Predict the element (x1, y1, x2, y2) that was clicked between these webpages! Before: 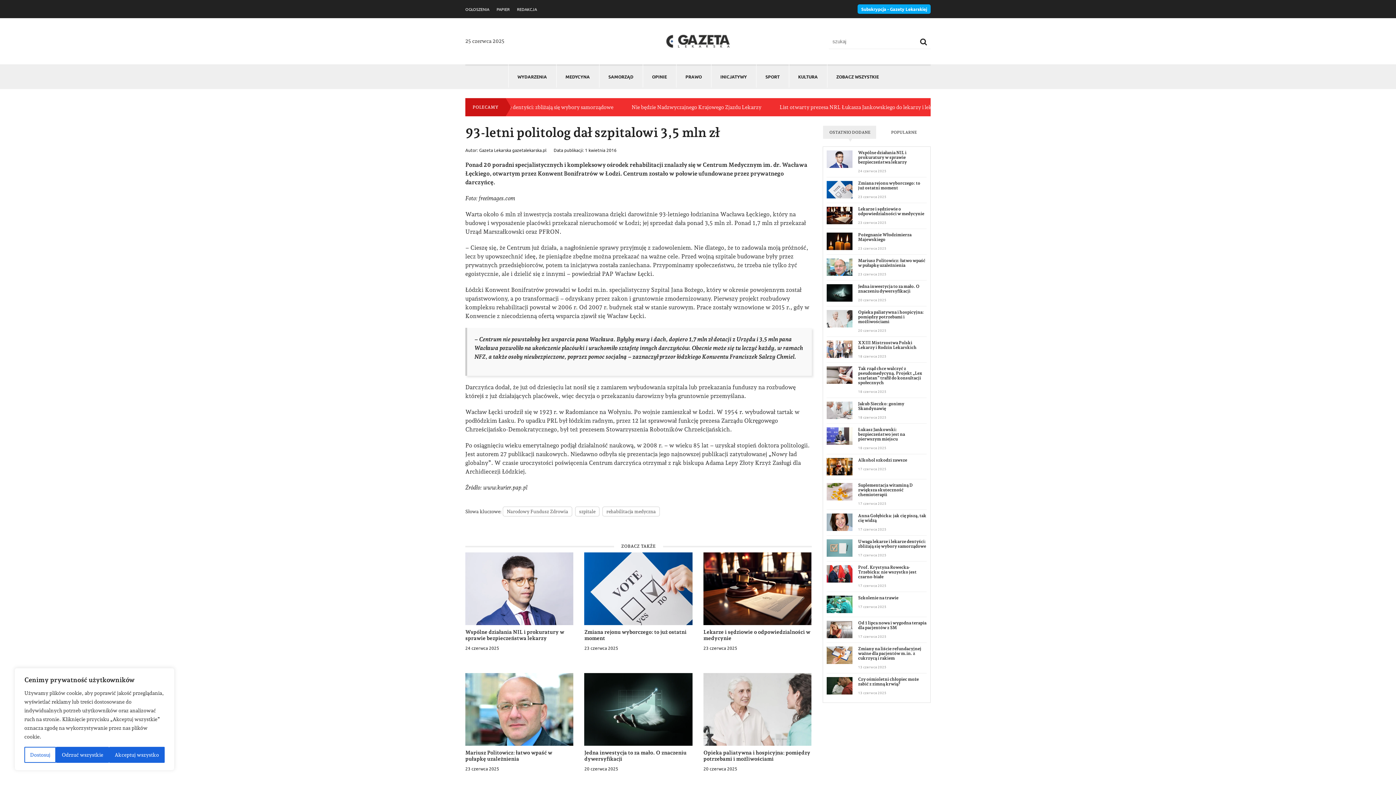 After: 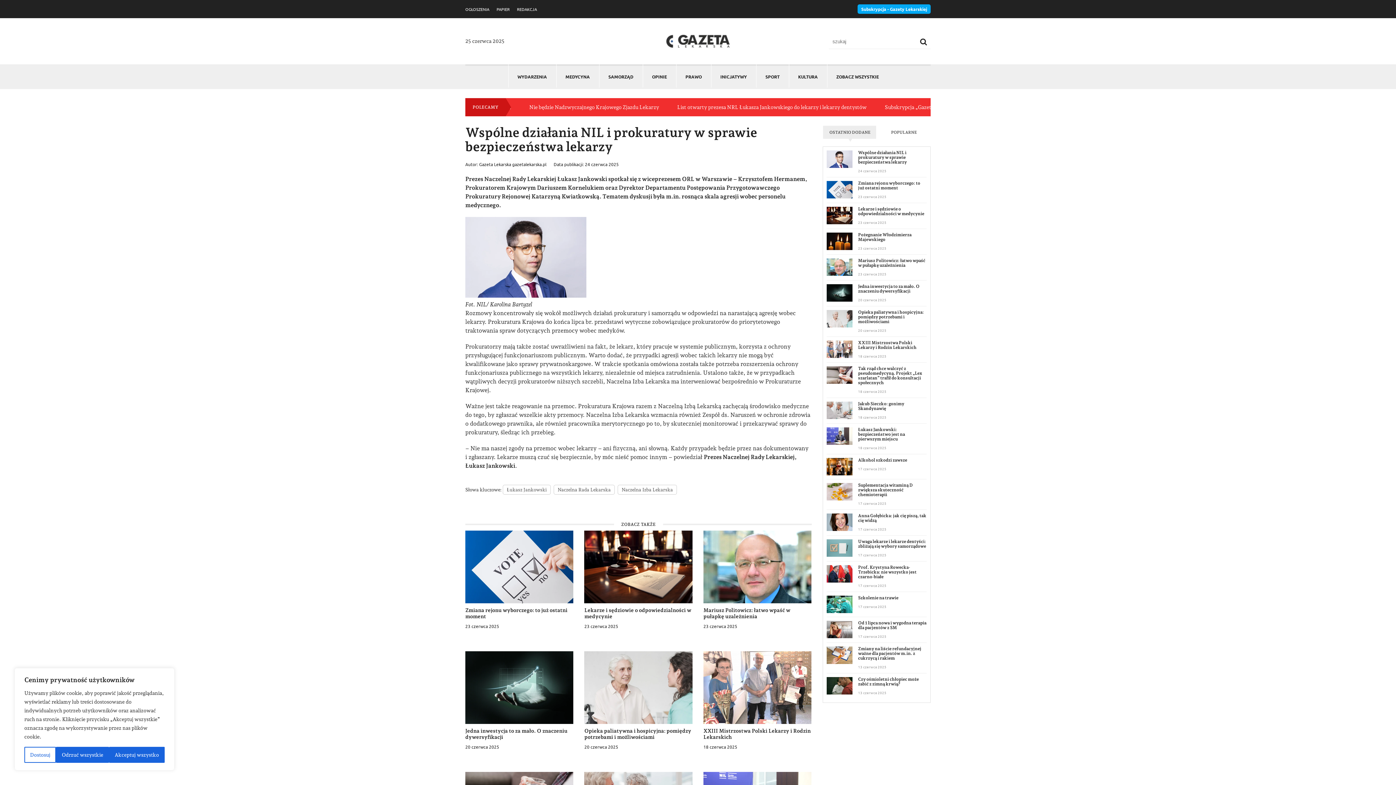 Action: bbox: (826, 150, 852, 167)